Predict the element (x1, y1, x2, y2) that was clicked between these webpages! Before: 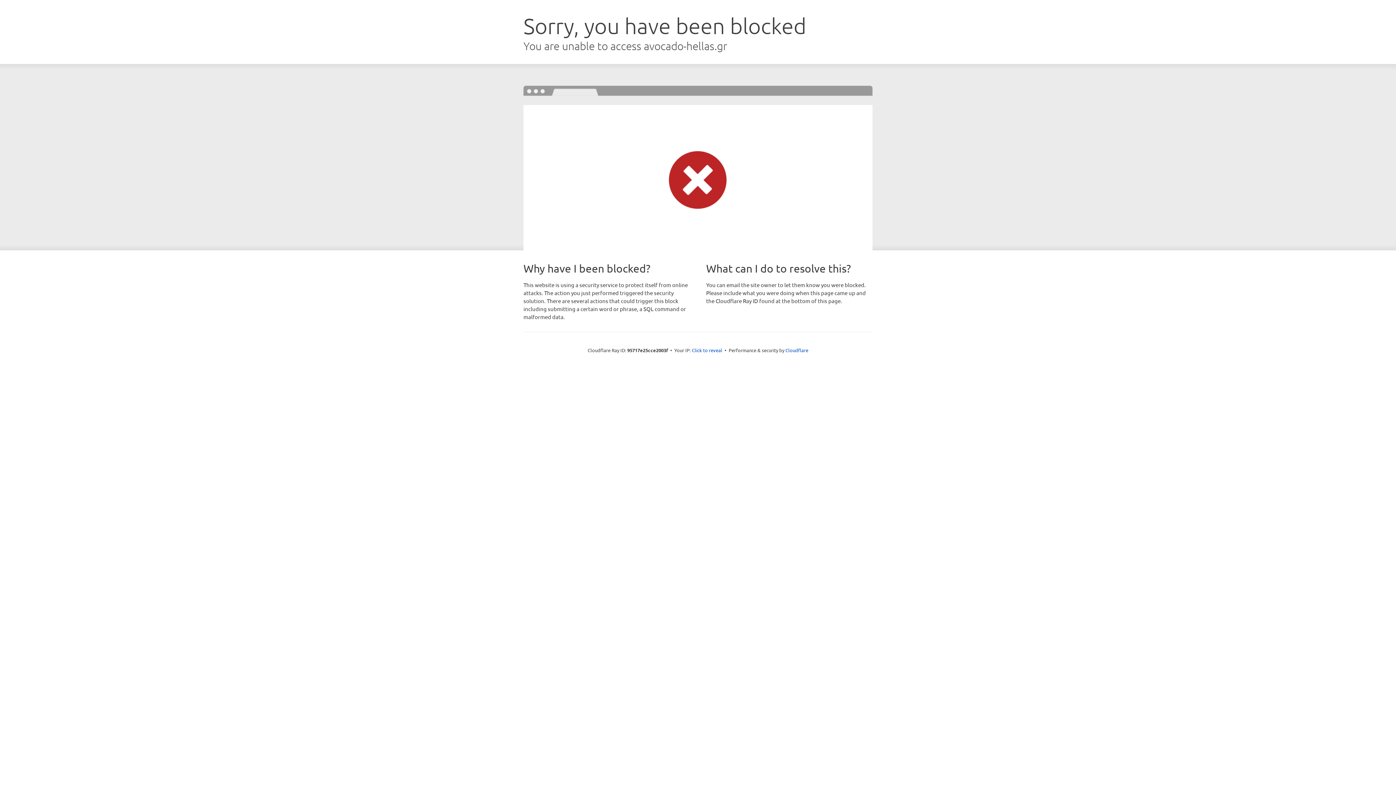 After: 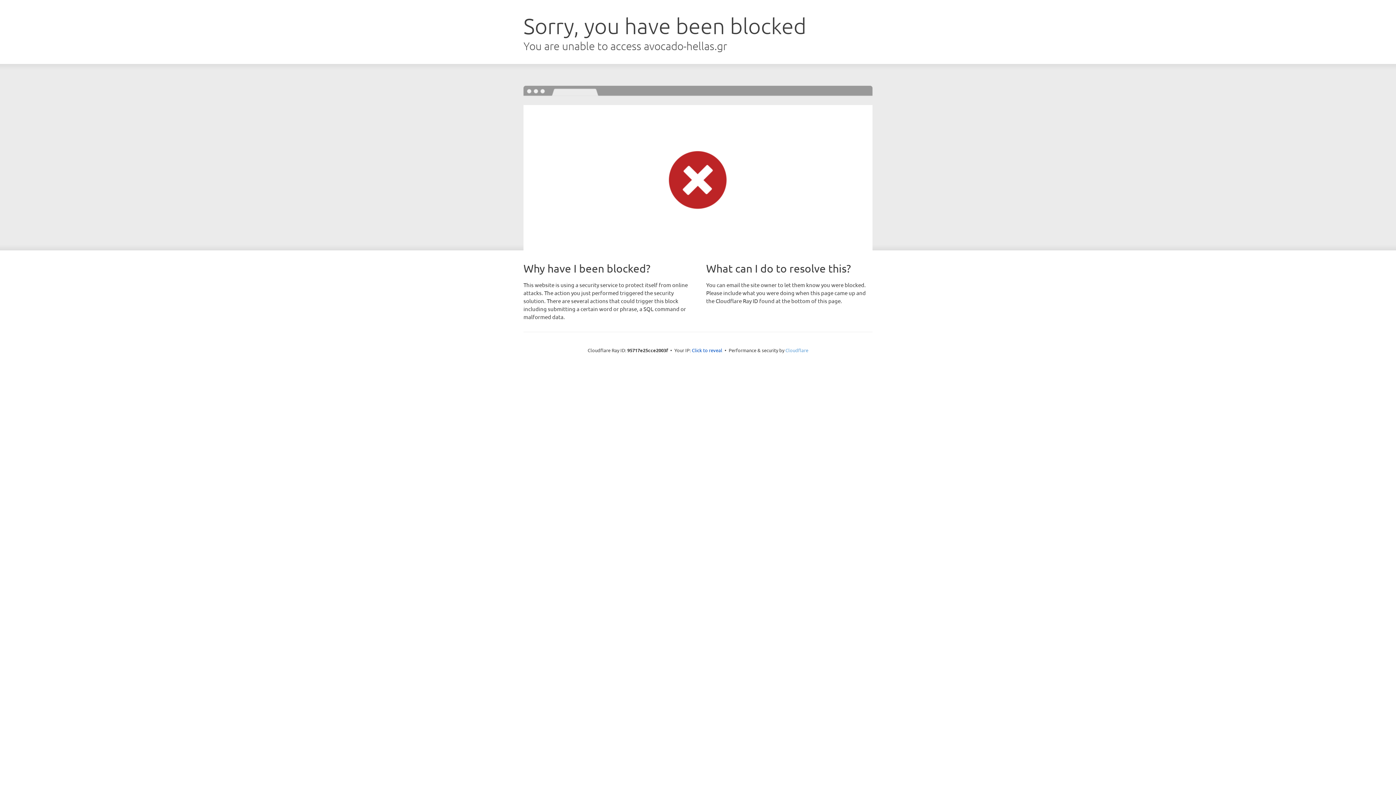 Action: label: Cloudflare bbox: (785, 347, 808, 353)